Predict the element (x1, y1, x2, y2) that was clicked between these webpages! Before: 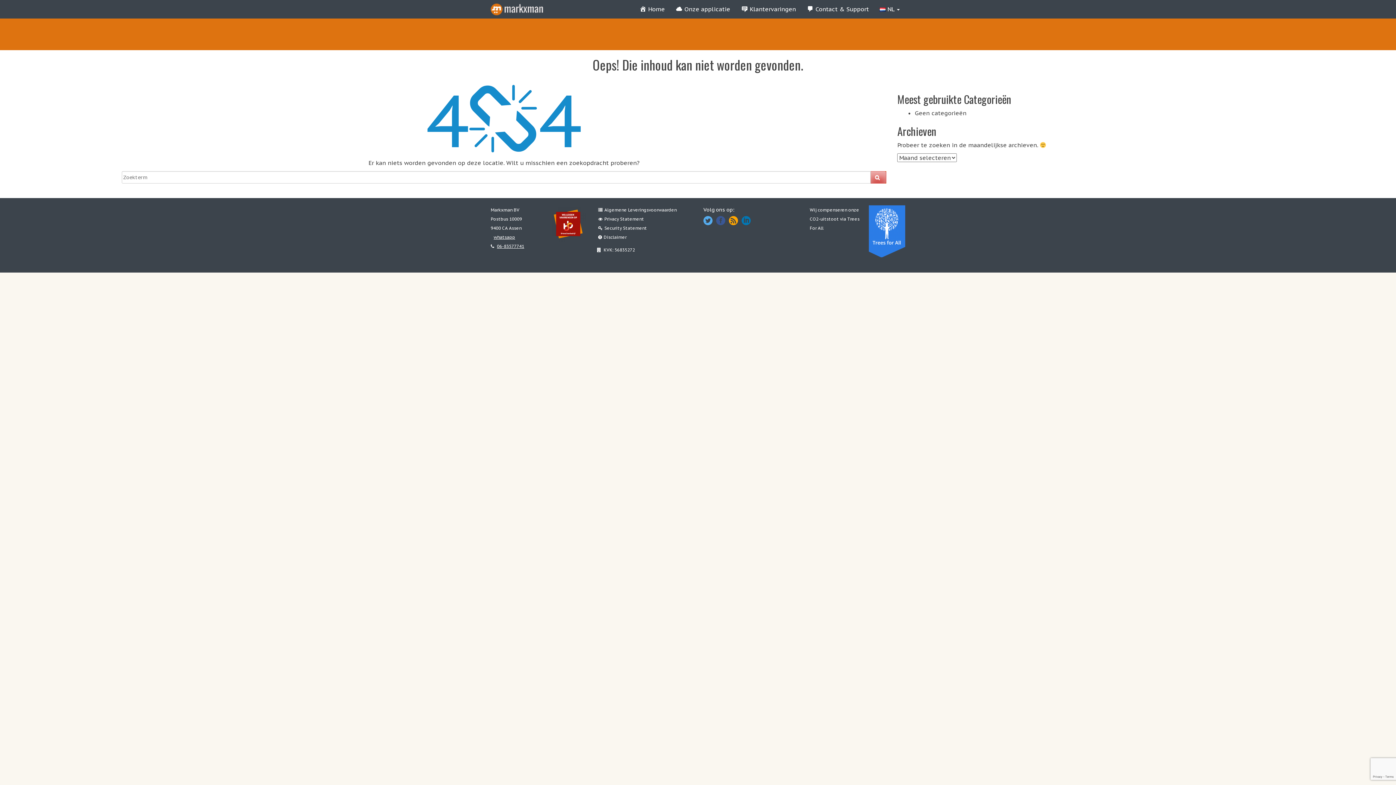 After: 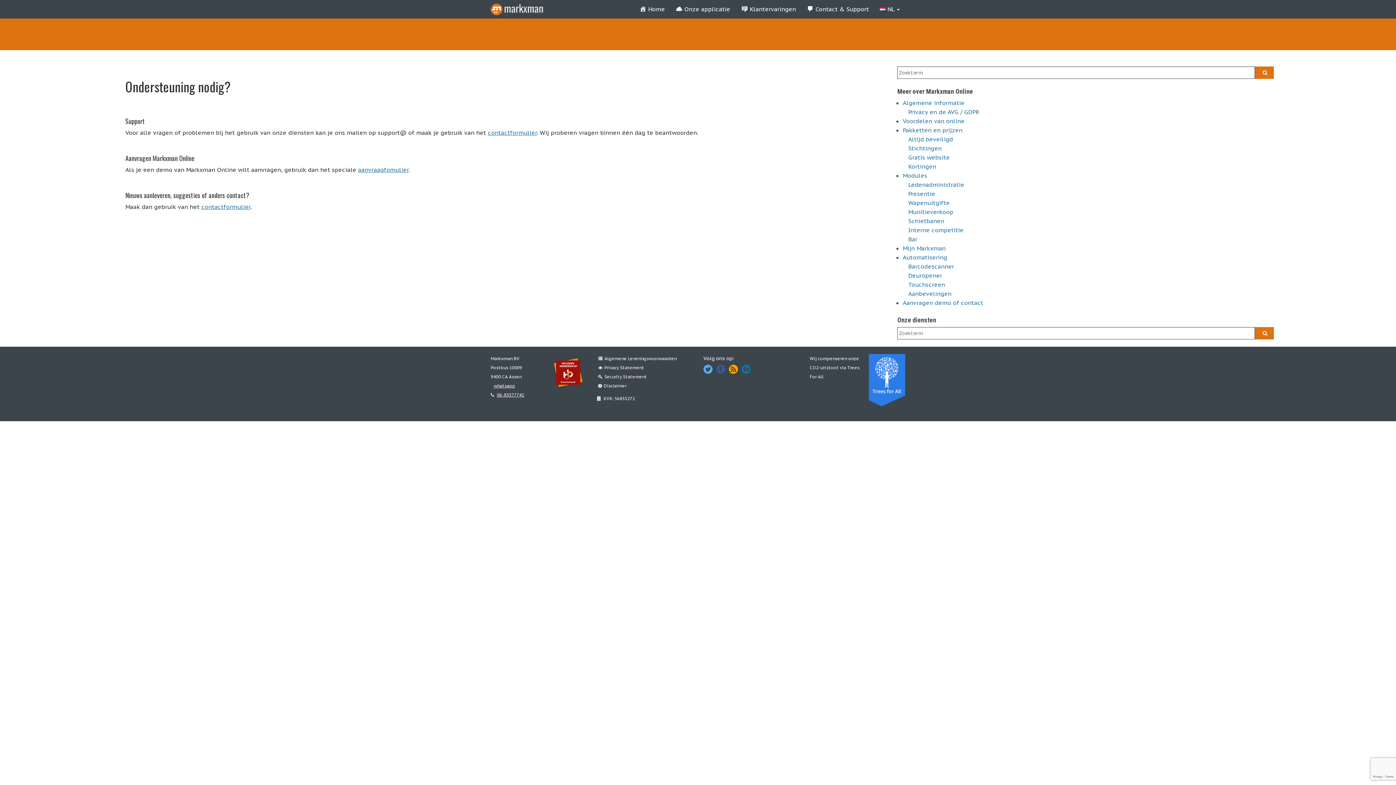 Action: bbox: (801, 0, 874, 18) label: Contact & Support